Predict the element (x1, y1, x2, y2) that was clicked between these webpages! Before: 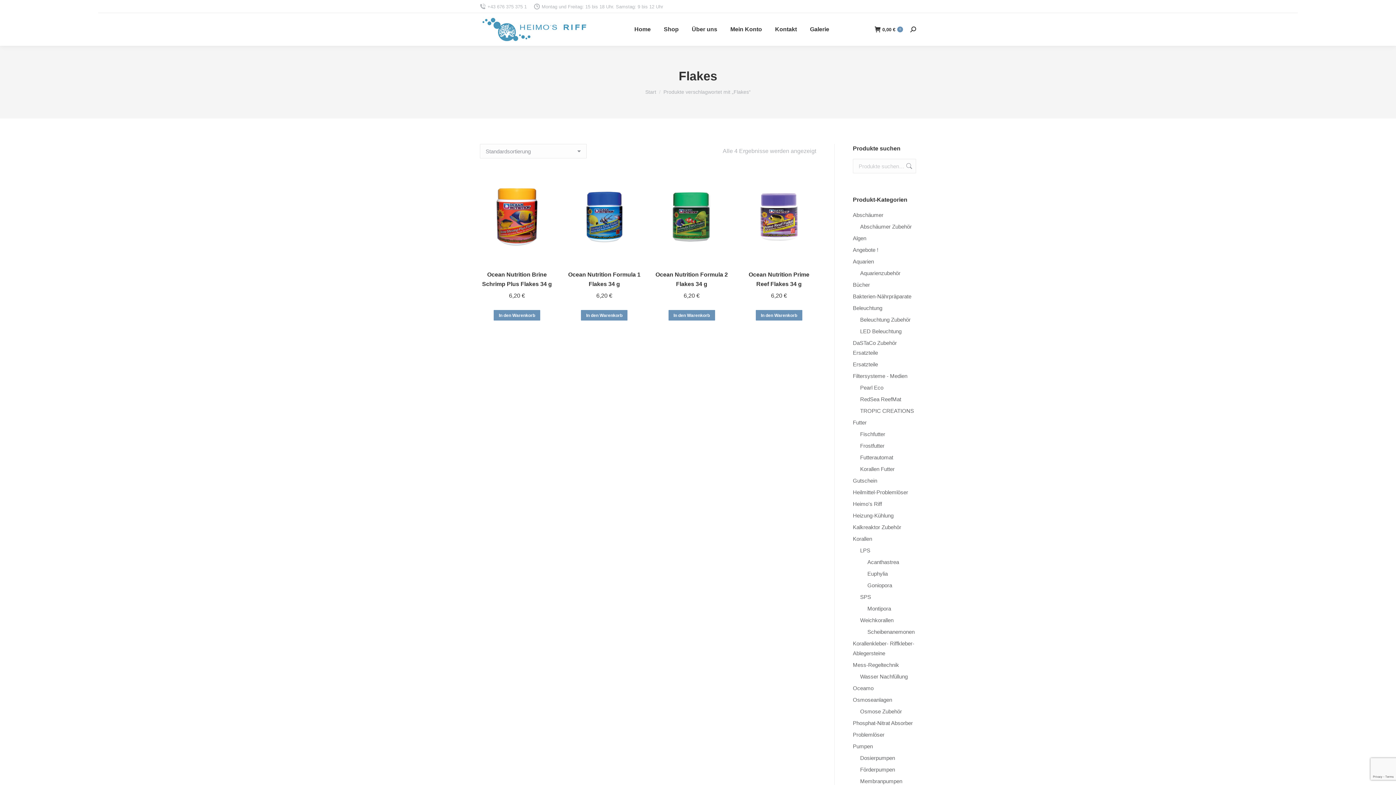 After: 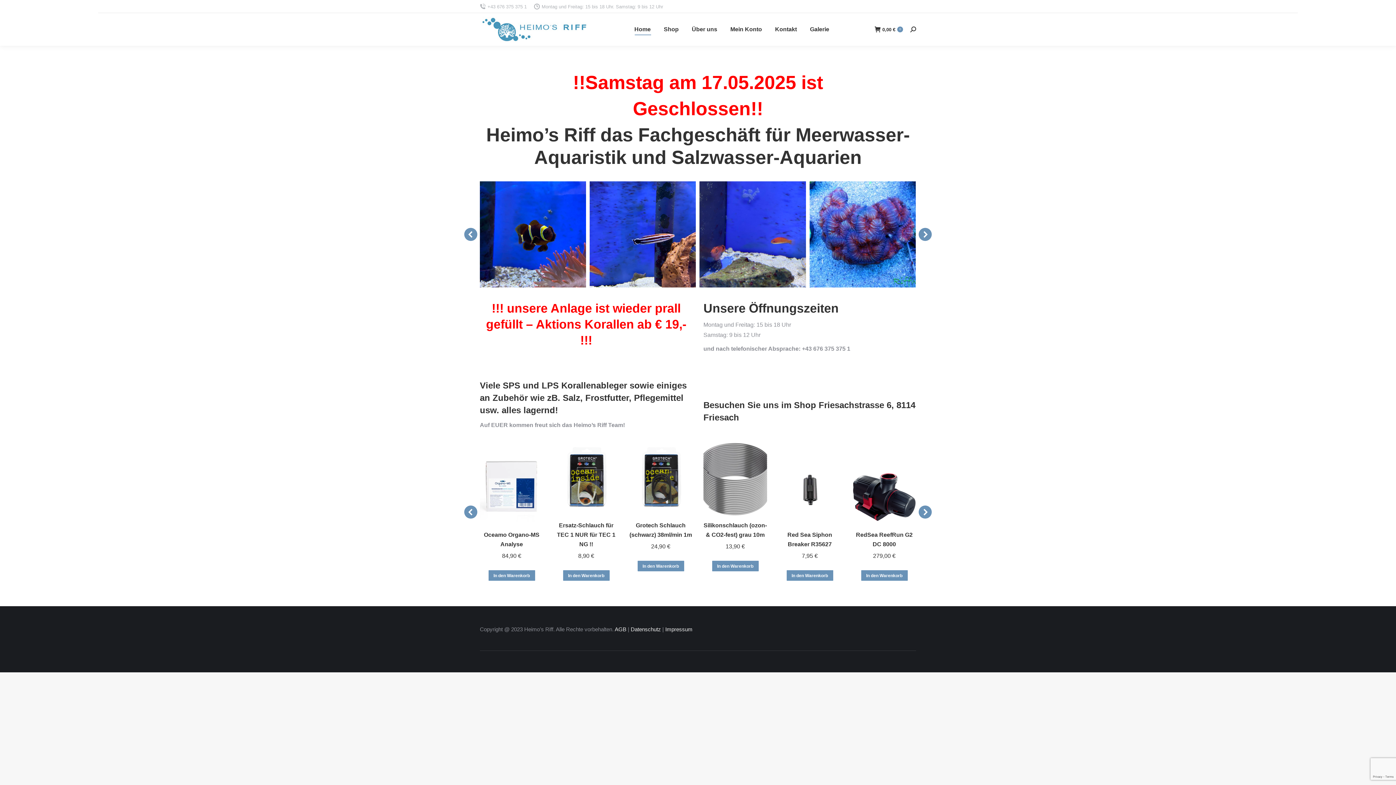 Action: bbox: (480, 16, 590, 42)